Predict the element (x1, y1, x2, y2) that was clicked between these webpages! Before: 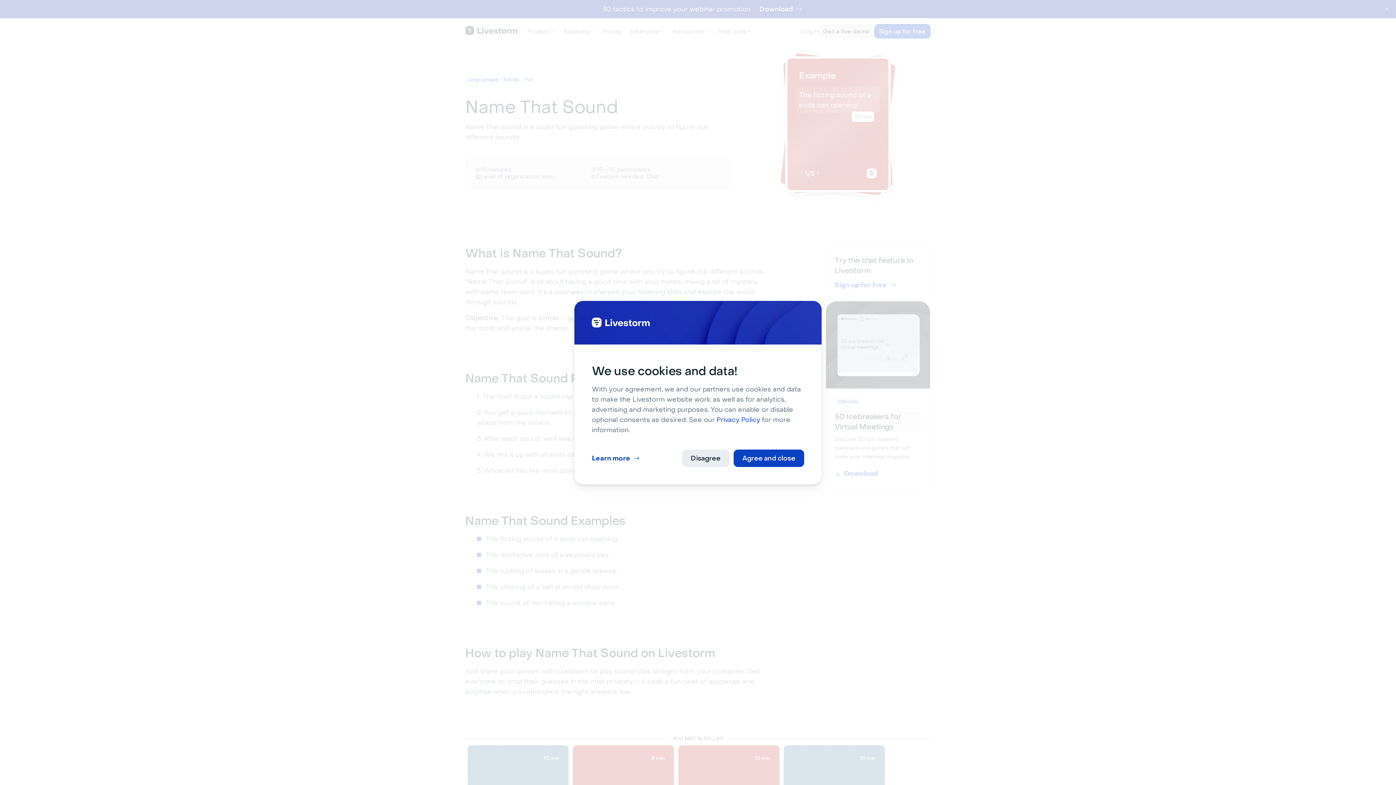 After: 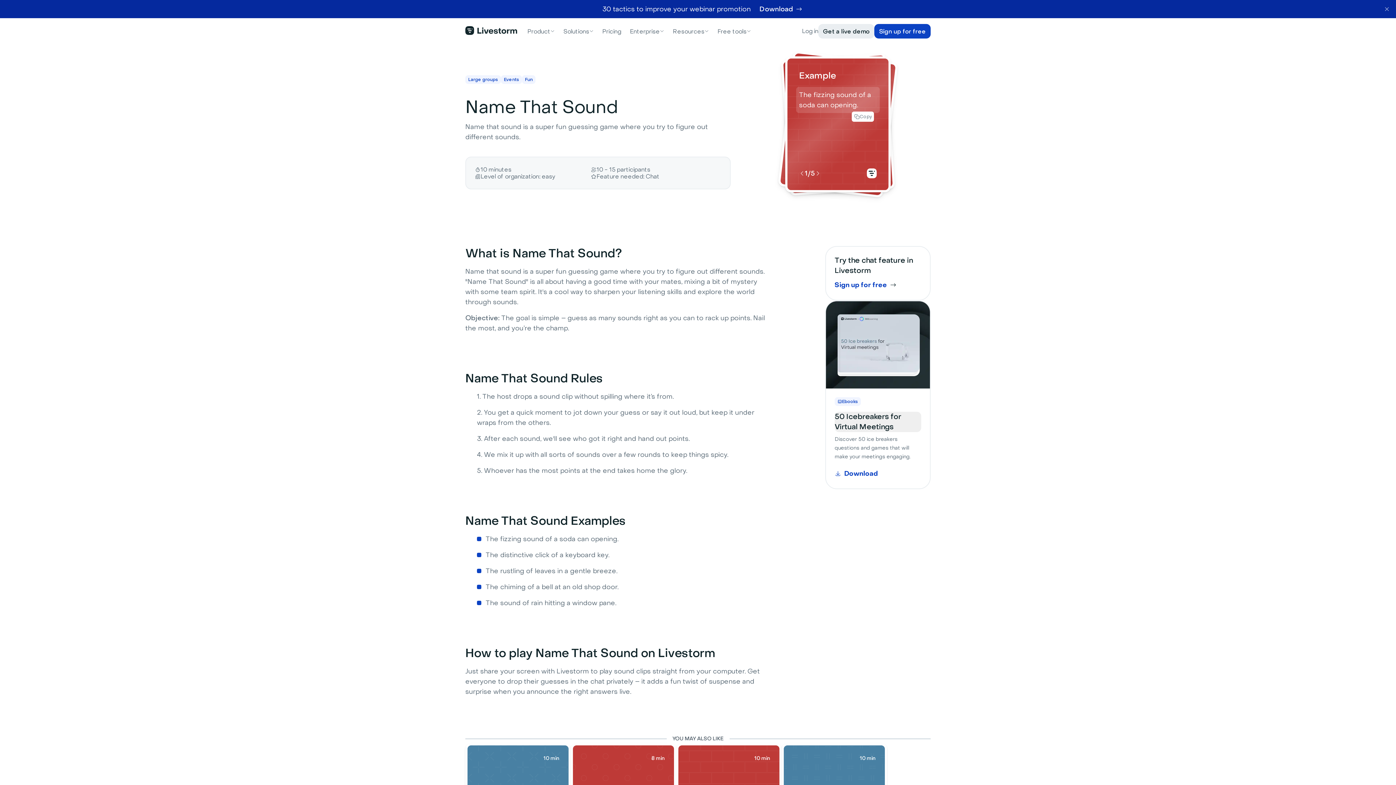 Action: label: Disagree bbox: (682, 449, 729, 467)